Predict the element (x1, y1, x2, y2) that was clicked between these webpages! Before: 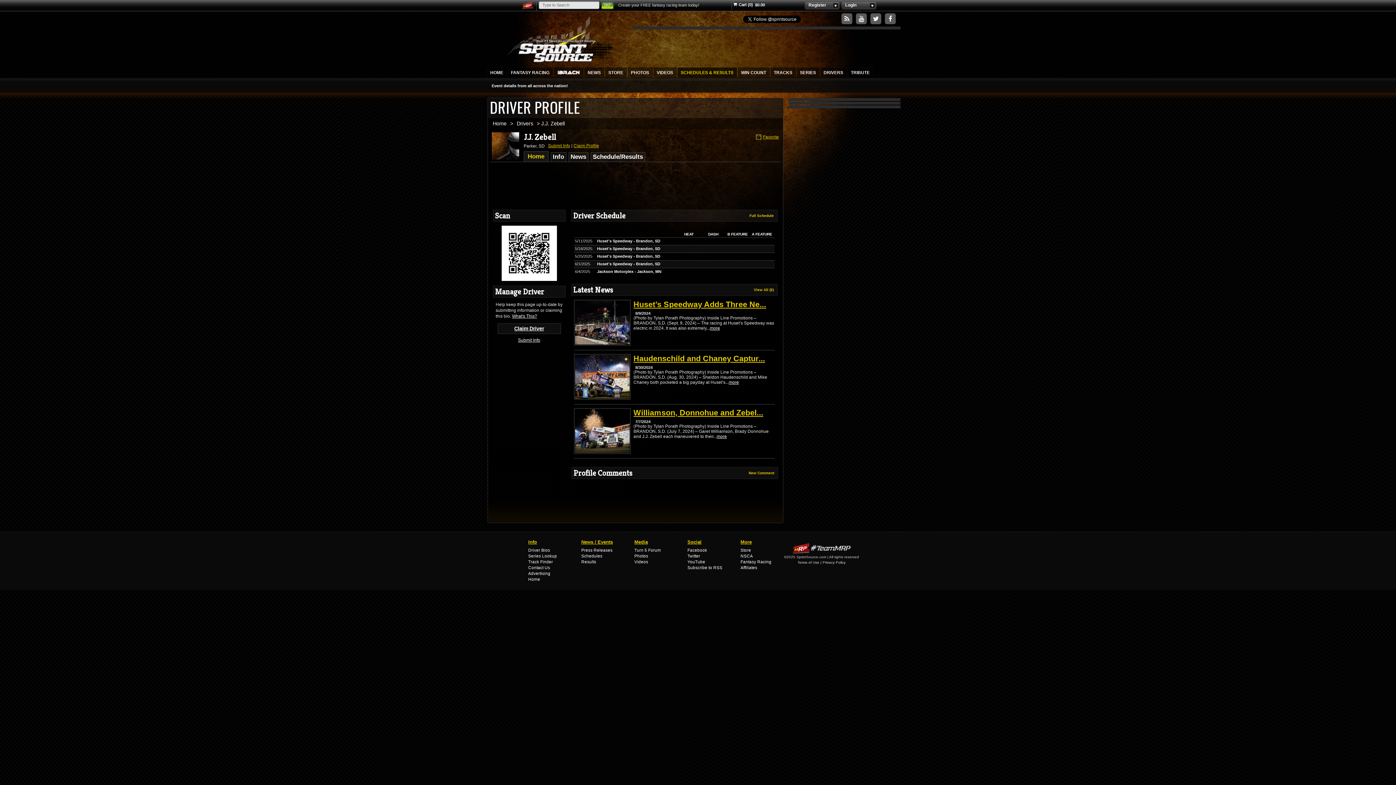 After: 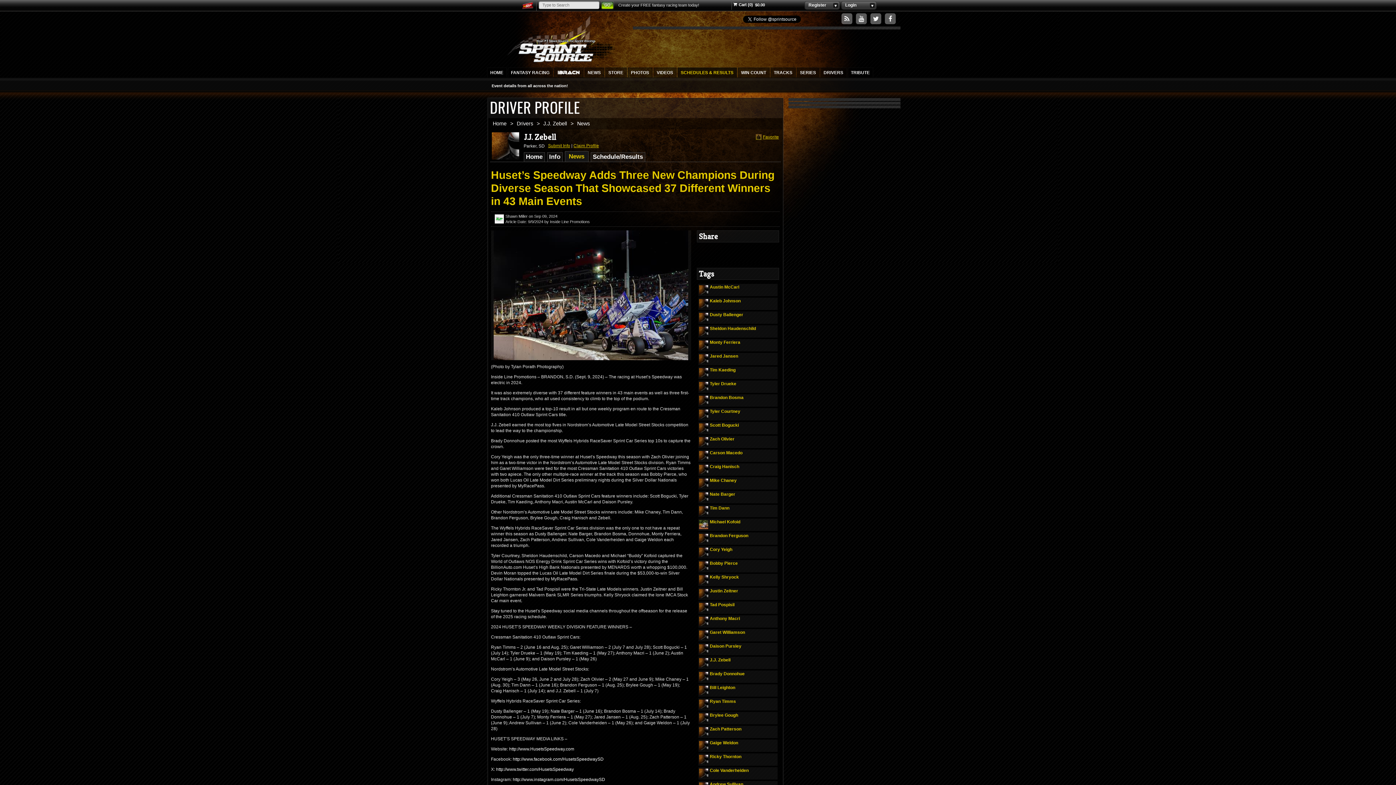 Action: label: Huset’s Speedway Adds Three Ne... bbox: (633, 300, 766, 309)